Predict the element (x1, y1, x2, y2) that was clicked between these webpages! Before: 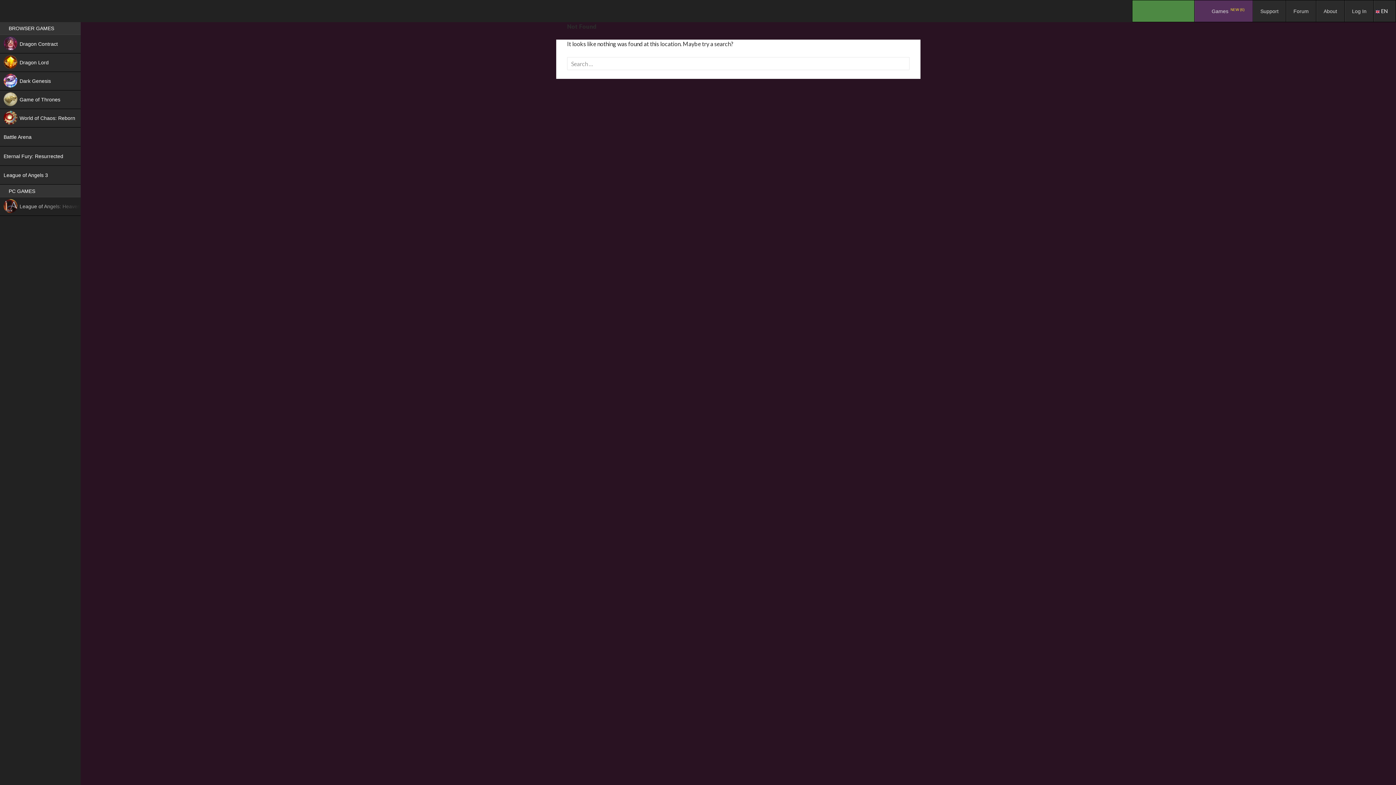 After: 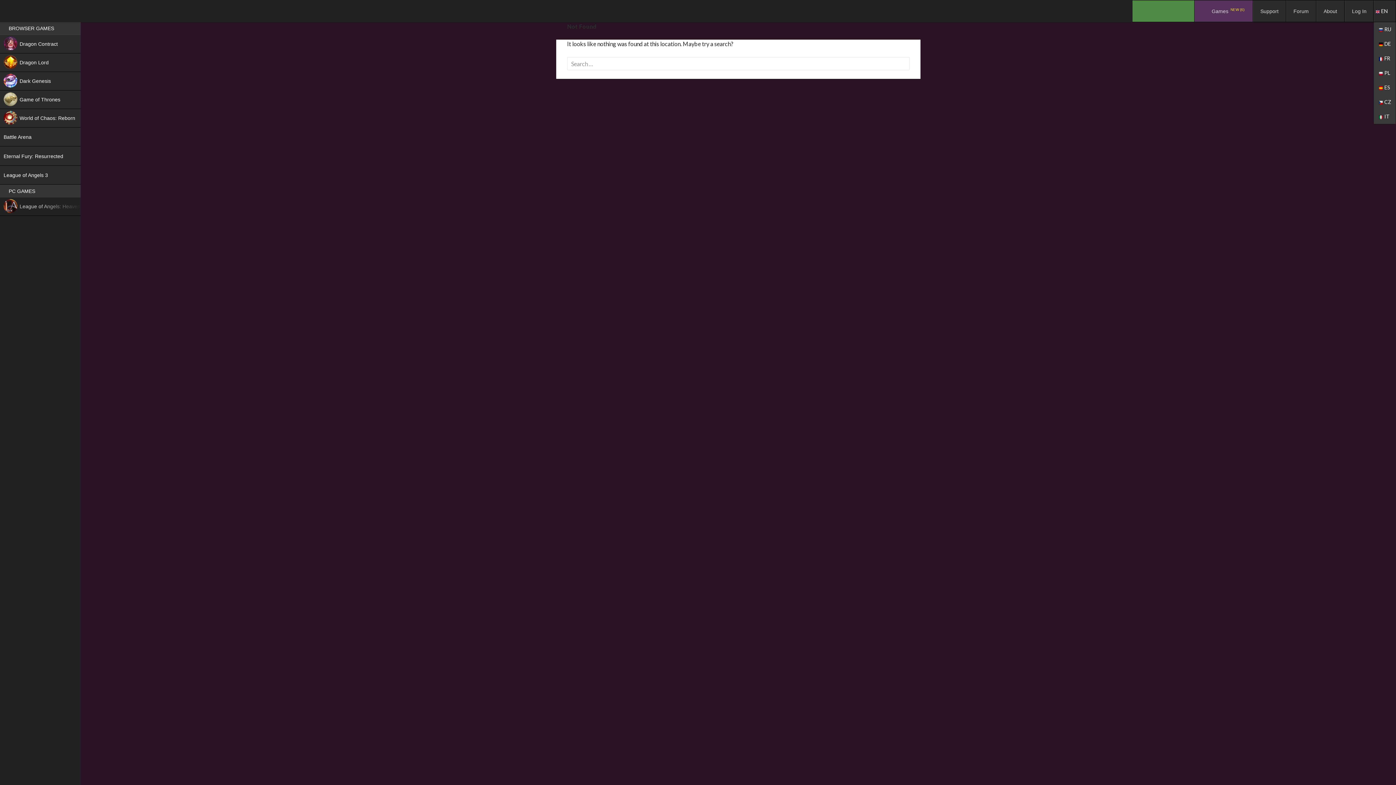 Action: label:  EN bbox: (1374, 0, 1396, 22)